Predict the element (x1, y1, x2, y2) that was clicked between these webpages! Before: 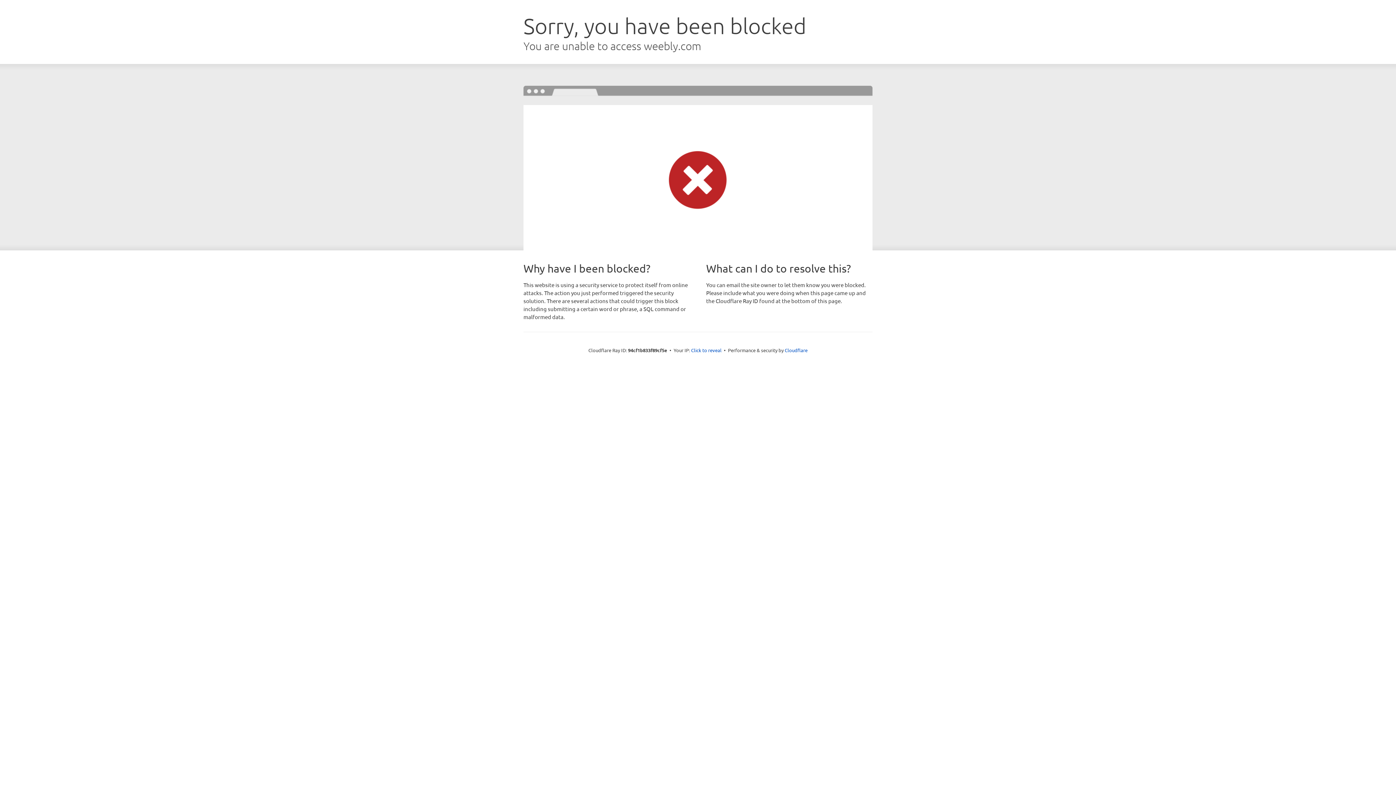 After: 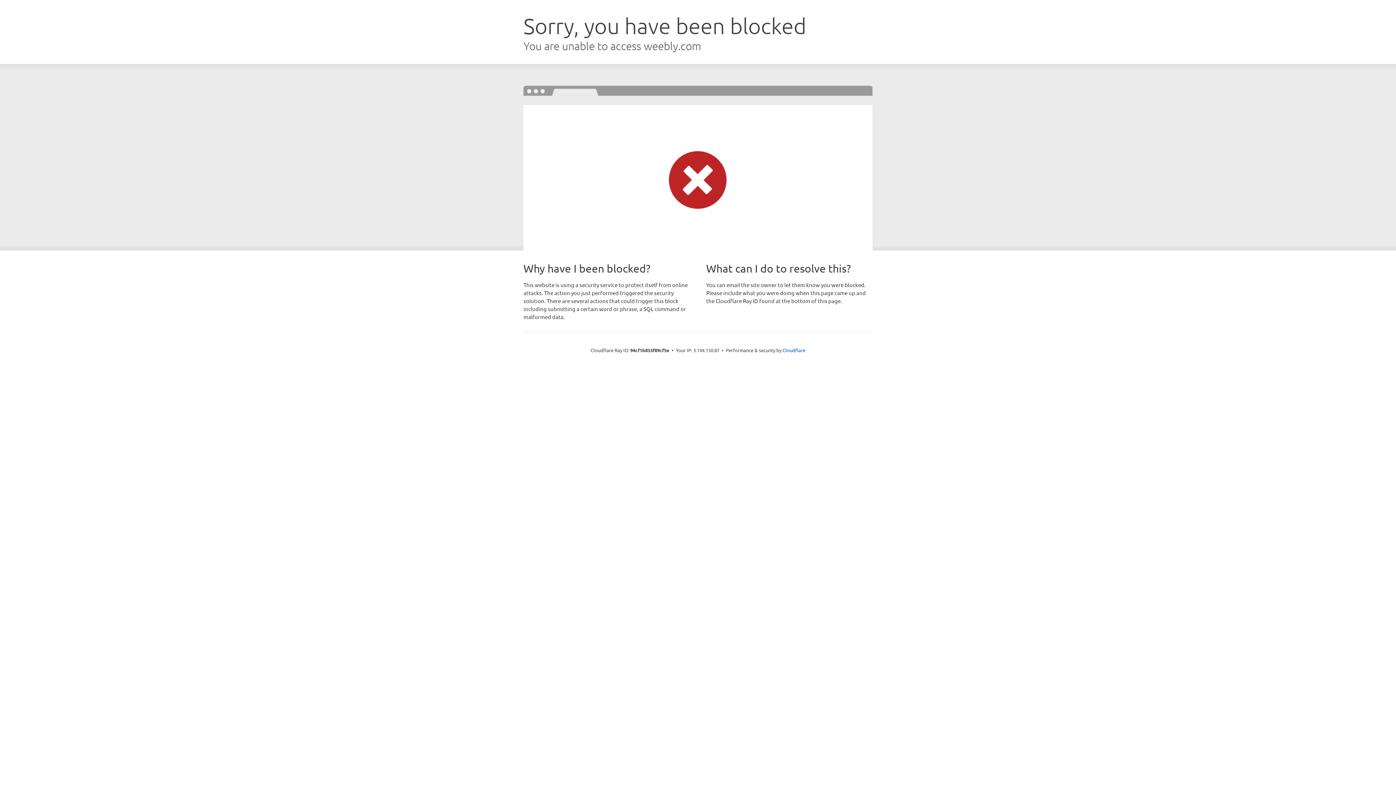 Action: label: Click to reveal bbox: (691, 346, 721, 353)